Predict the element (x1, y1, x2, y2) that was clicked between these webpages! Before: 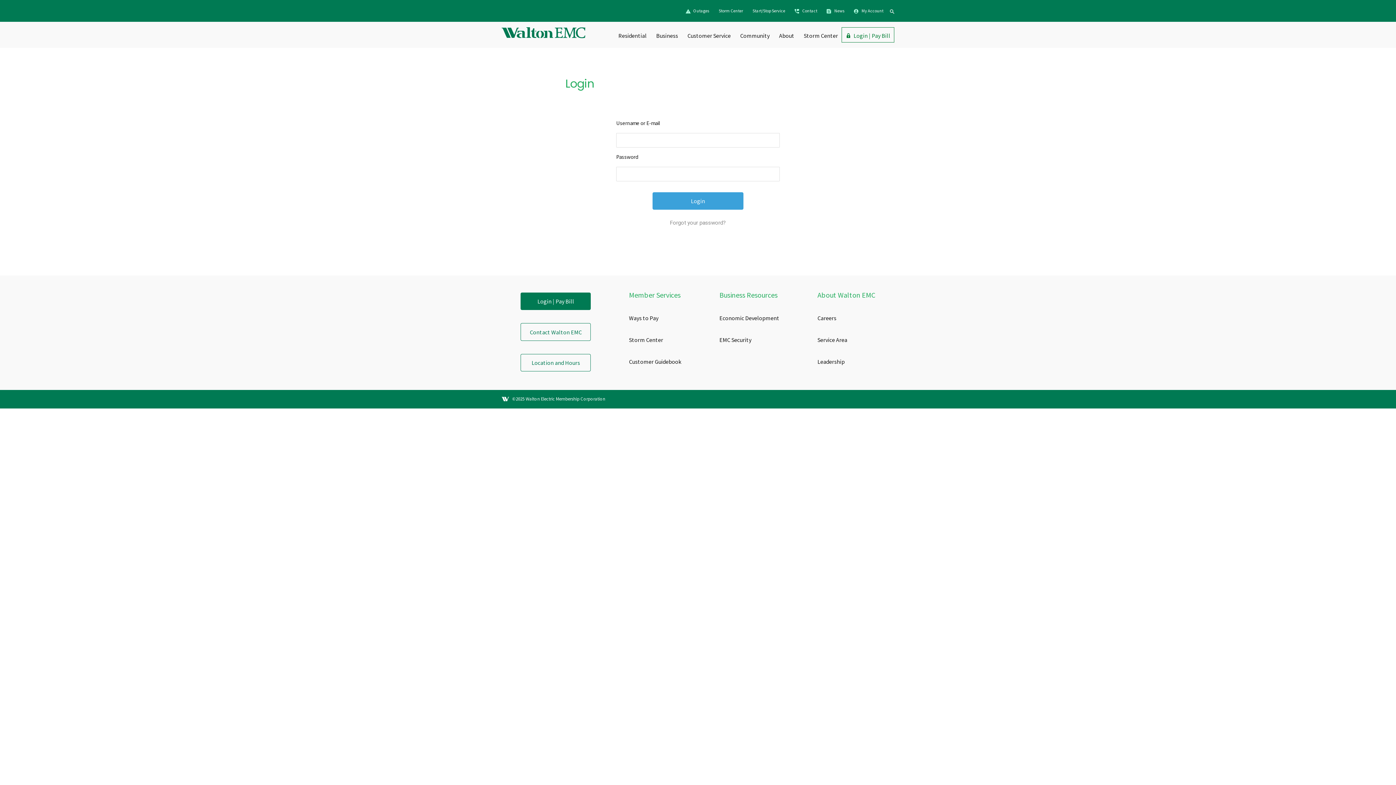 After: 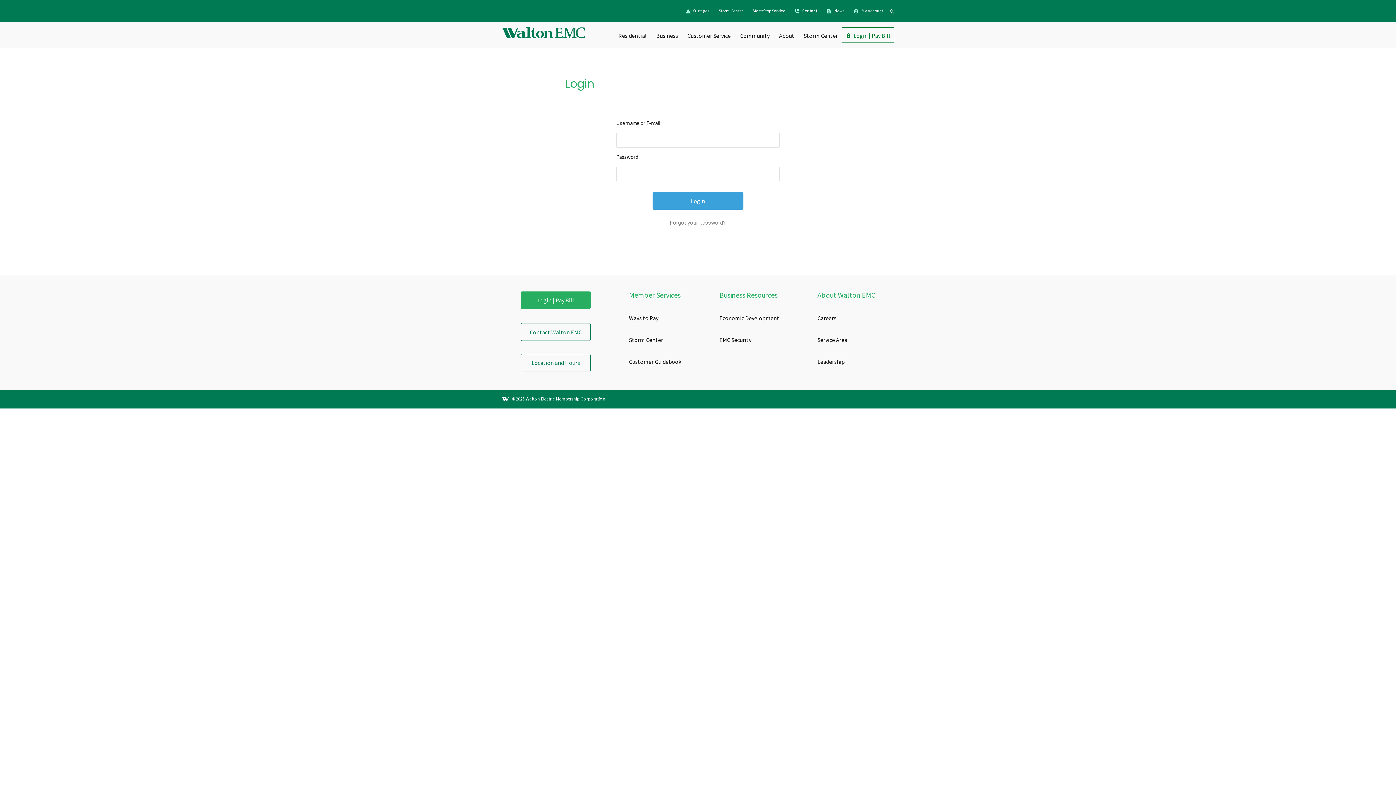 Action: label: Login | Pay Bill bbox: (521, 293, 590, 309)